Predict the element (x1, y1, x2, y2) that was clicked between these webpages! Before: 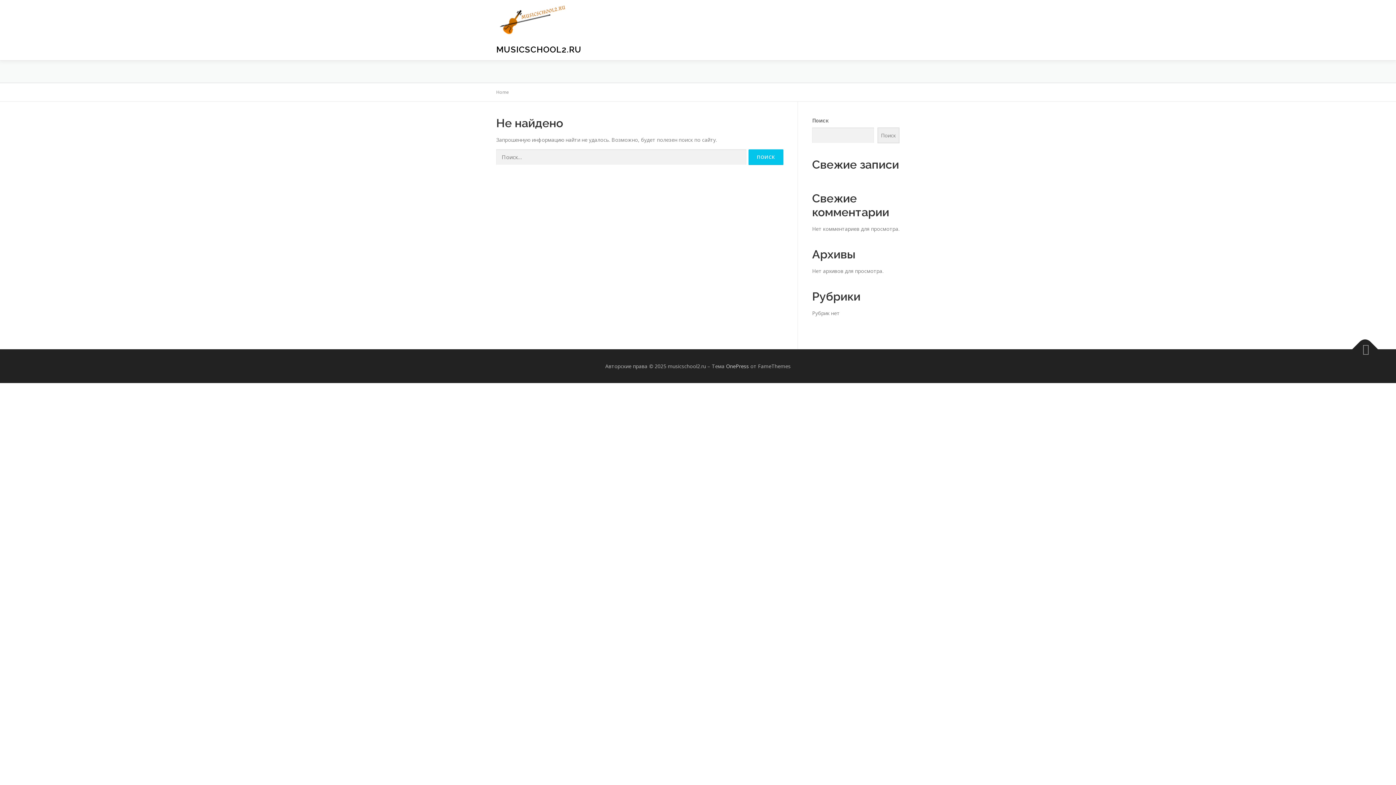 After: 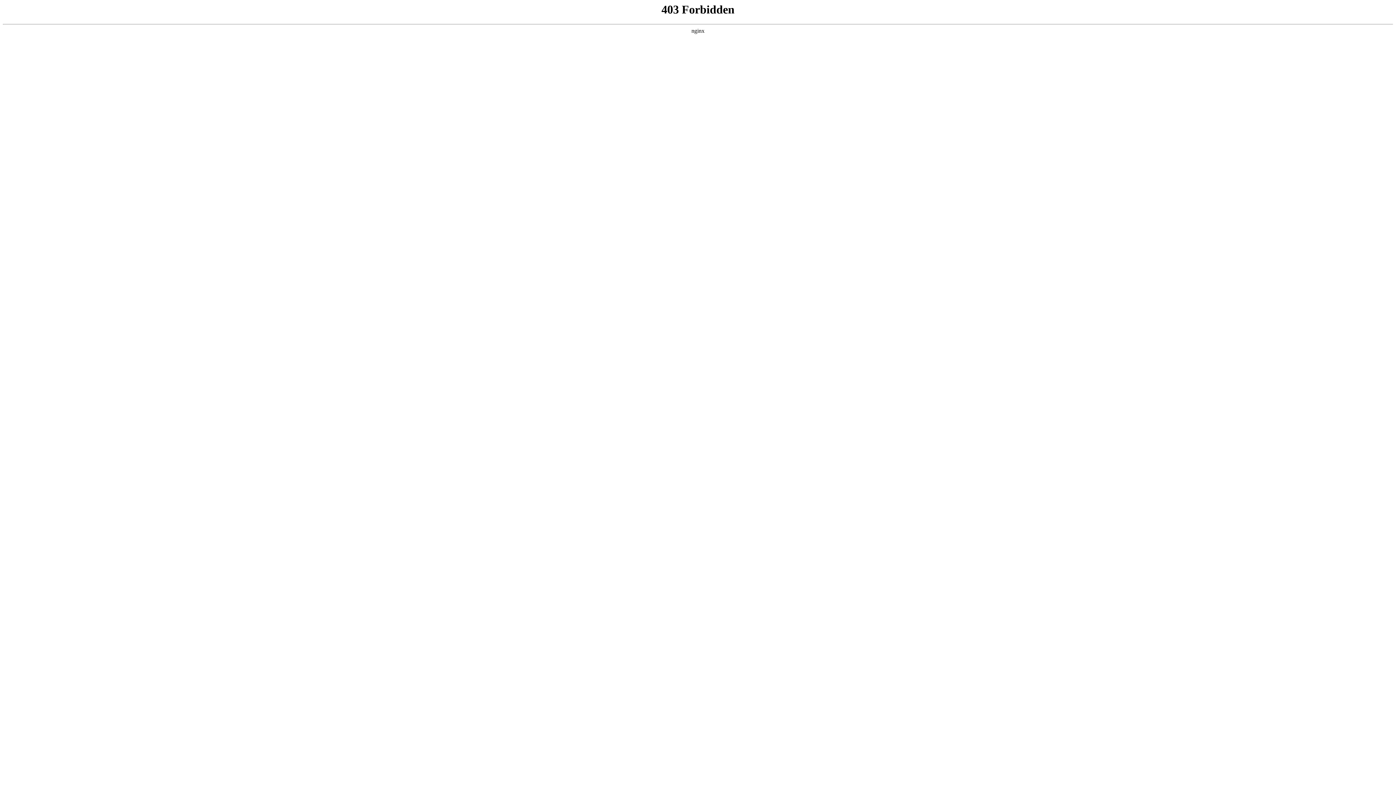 Action: bbox: (726, 362, 749, 369) label: OnePress